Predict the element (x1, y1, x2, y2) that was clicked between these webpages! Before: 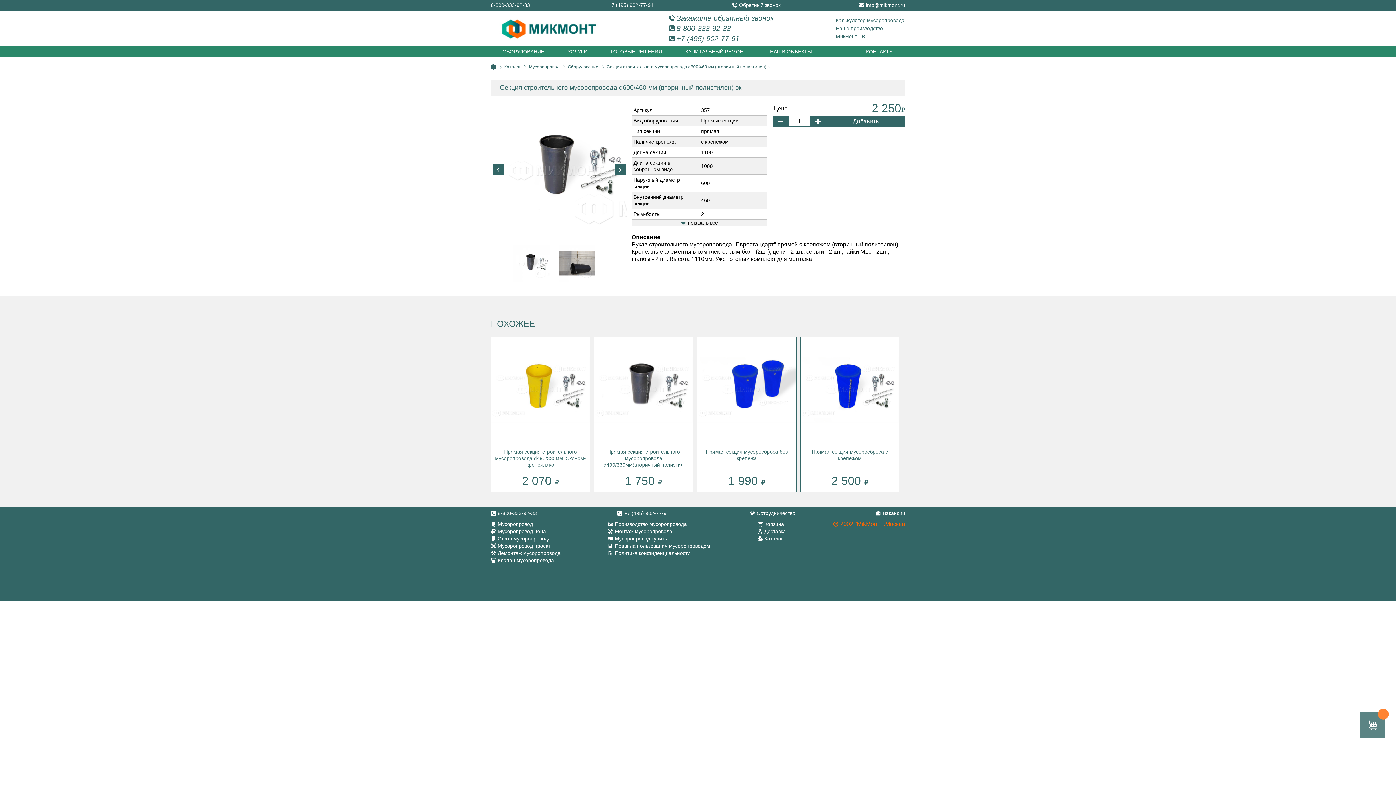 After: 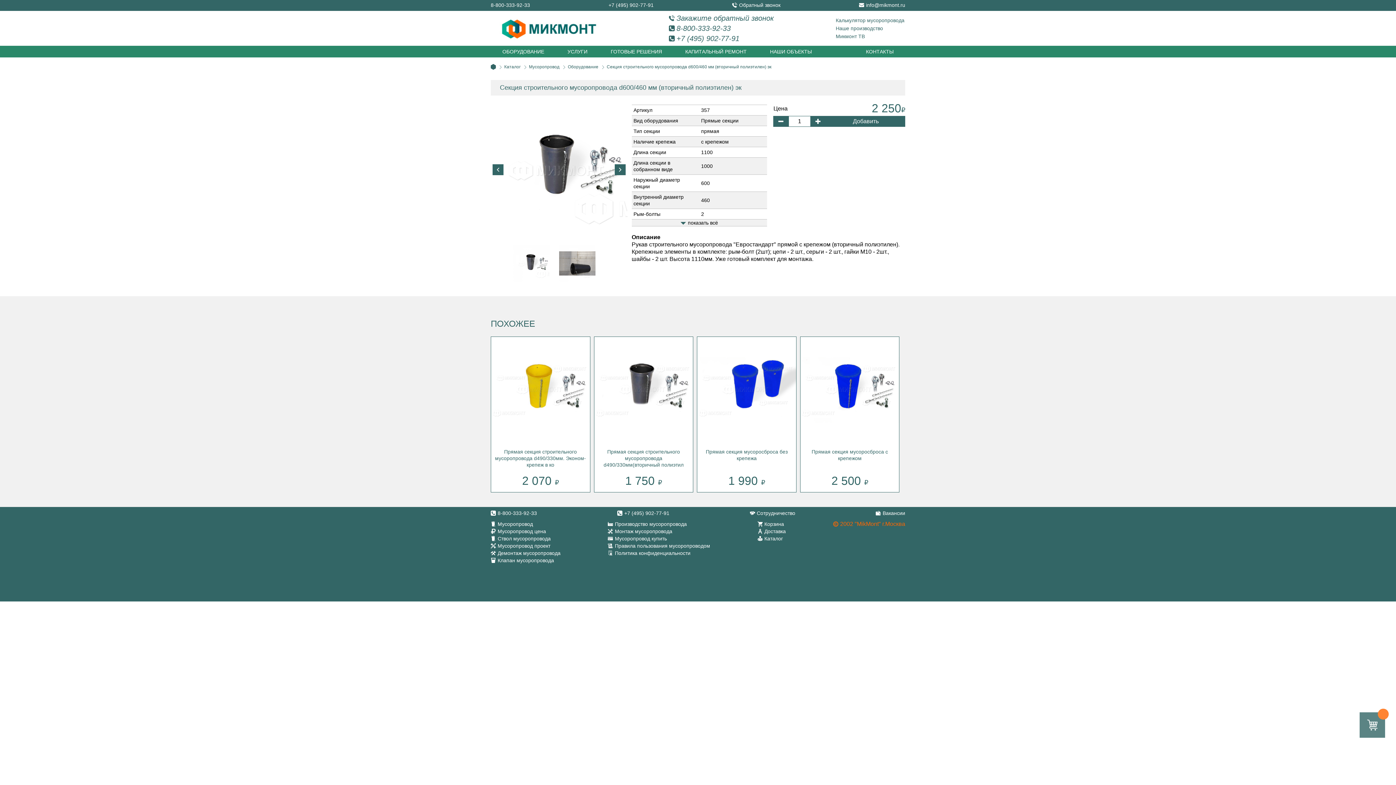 Action: bbox: (800, 340, 899, 439)